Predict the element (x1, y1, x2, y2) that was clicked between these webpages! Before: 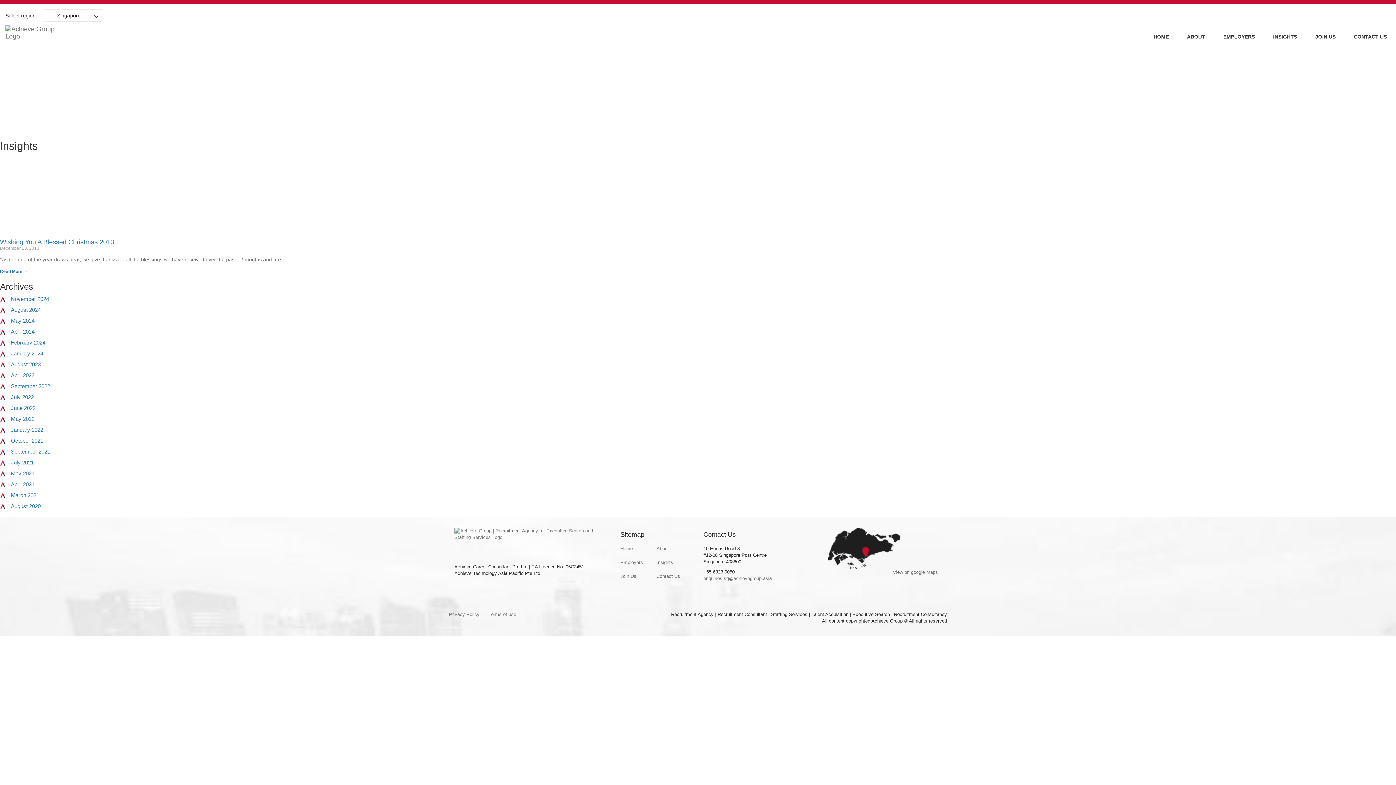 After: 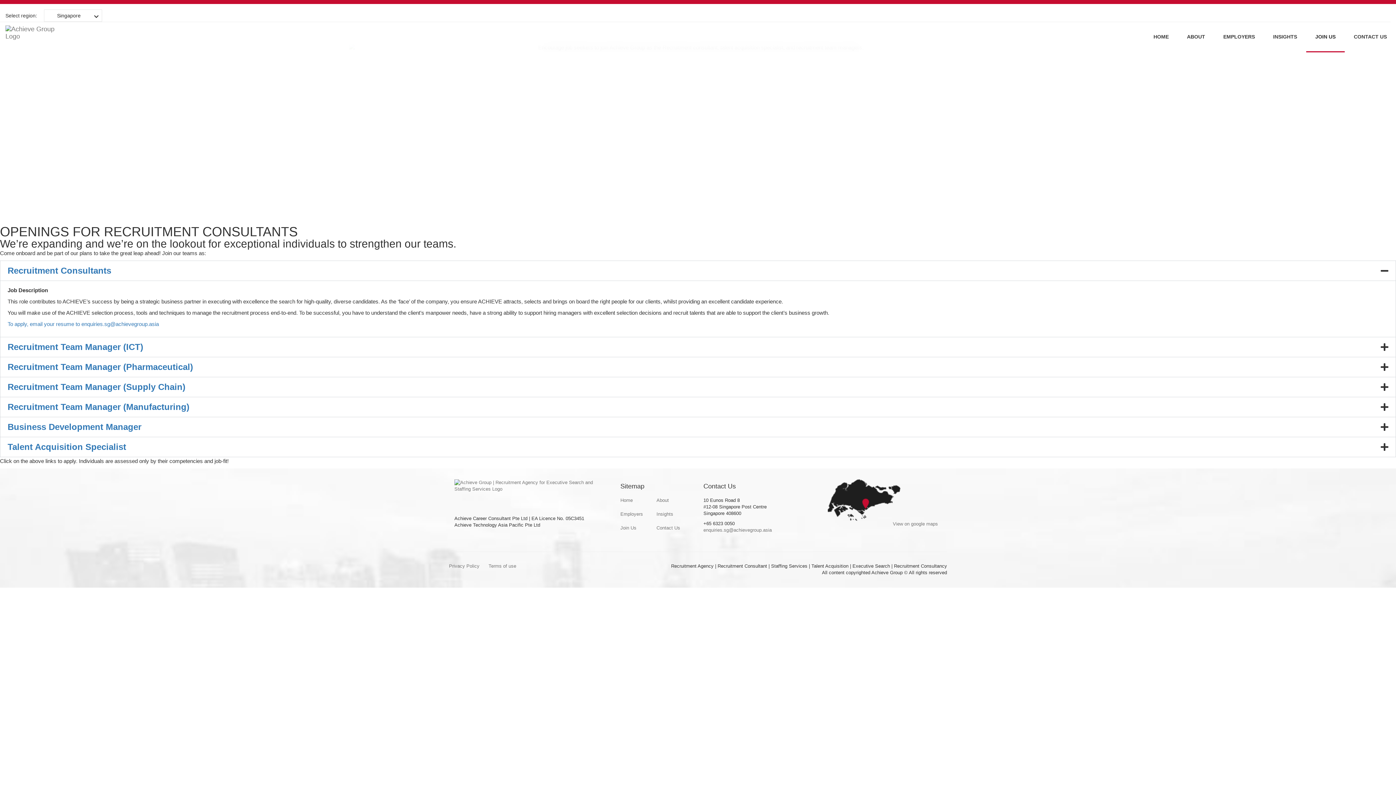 Action: label: JOIN US bbox: (1306, 22, 1345, 51)